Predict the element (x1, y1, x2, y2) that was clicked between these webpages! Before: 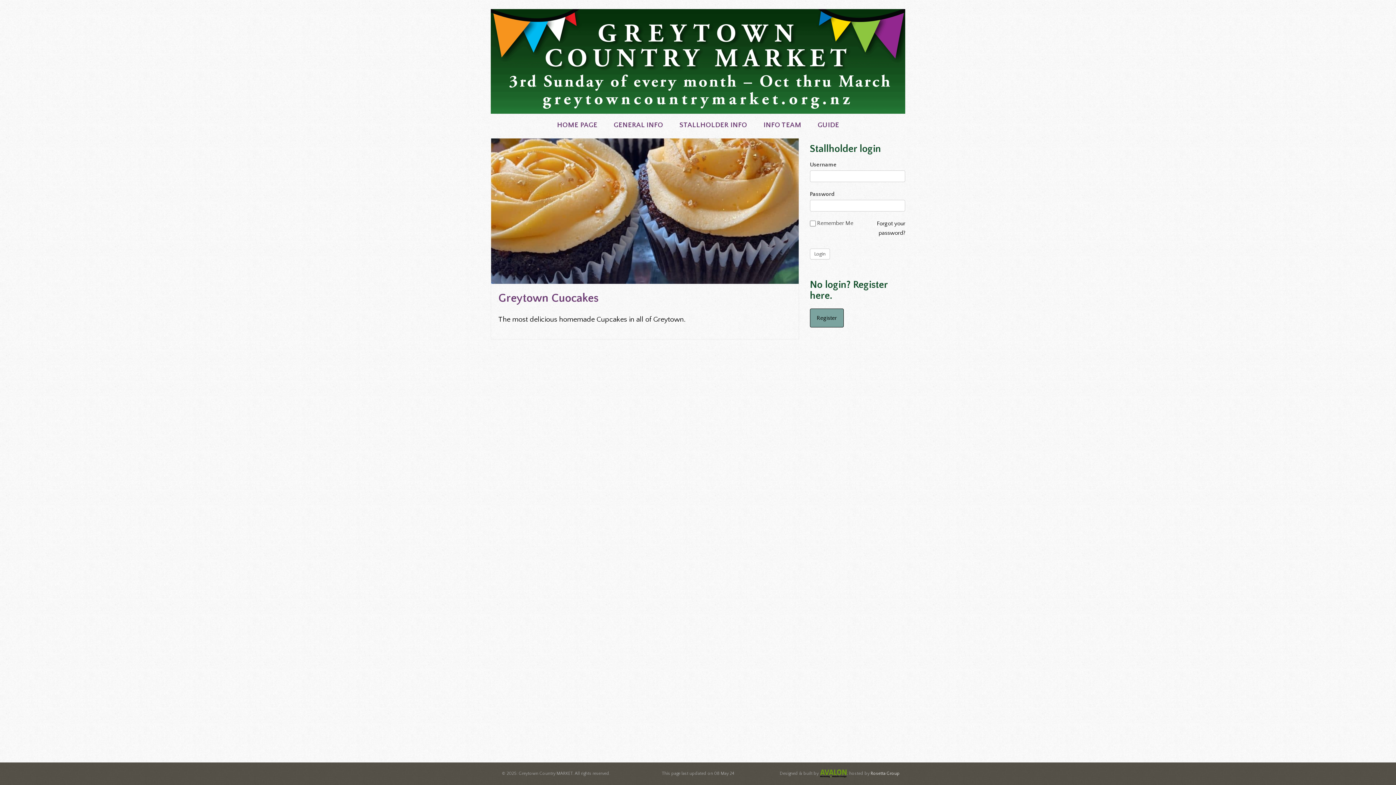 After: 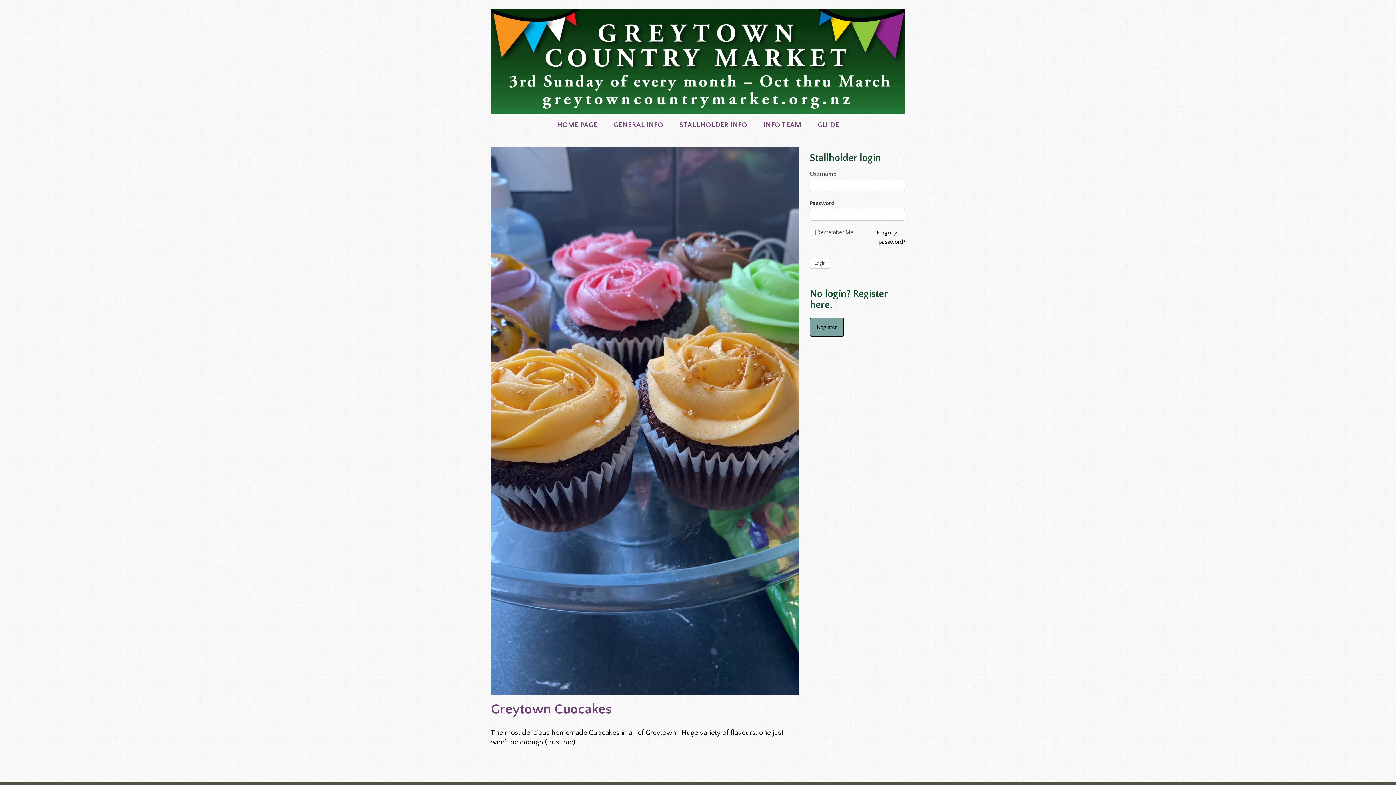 Action: bbox: (491, 138, 798, 283)